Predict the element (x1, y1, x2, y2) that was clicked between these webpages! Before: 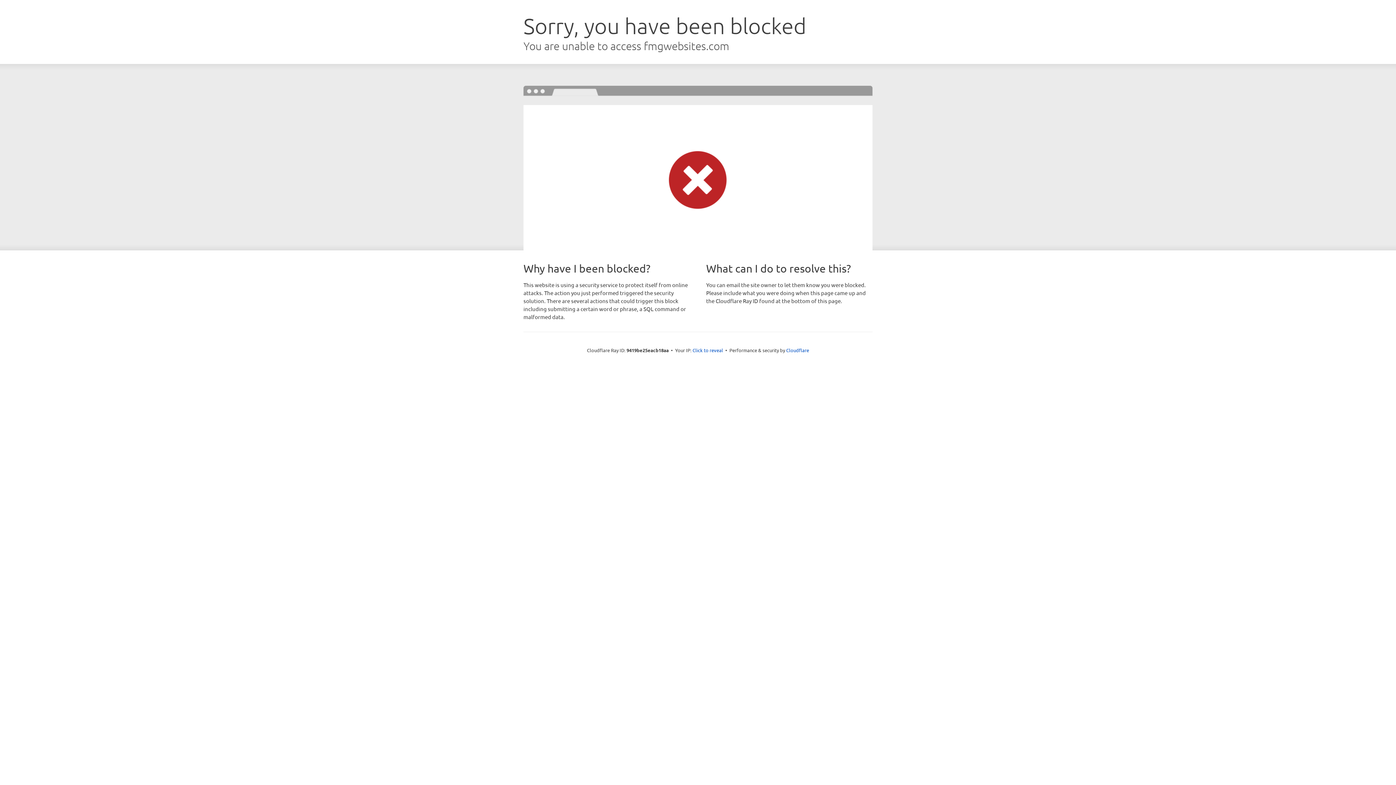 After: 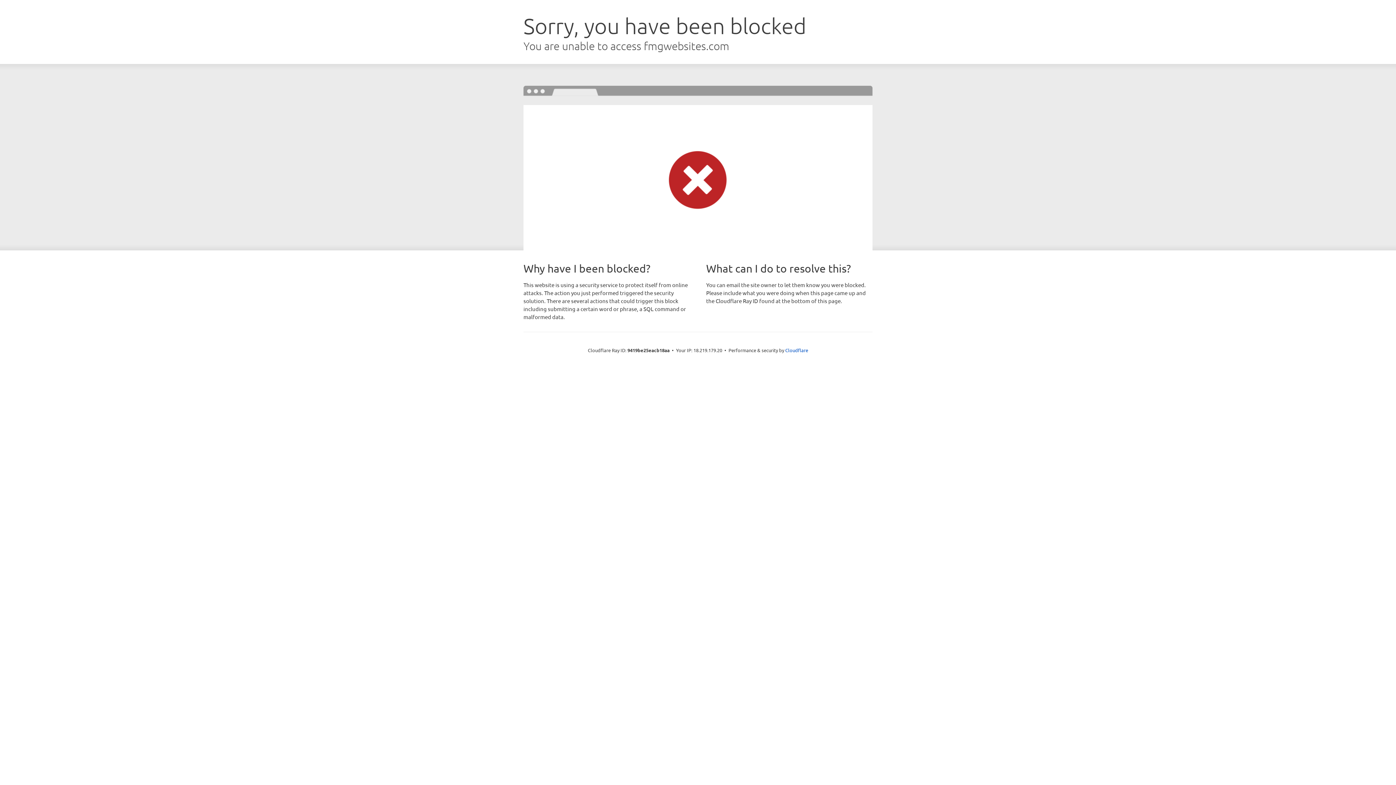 Action: label: Click to reveal bbox: (692, 346, 723, 353)